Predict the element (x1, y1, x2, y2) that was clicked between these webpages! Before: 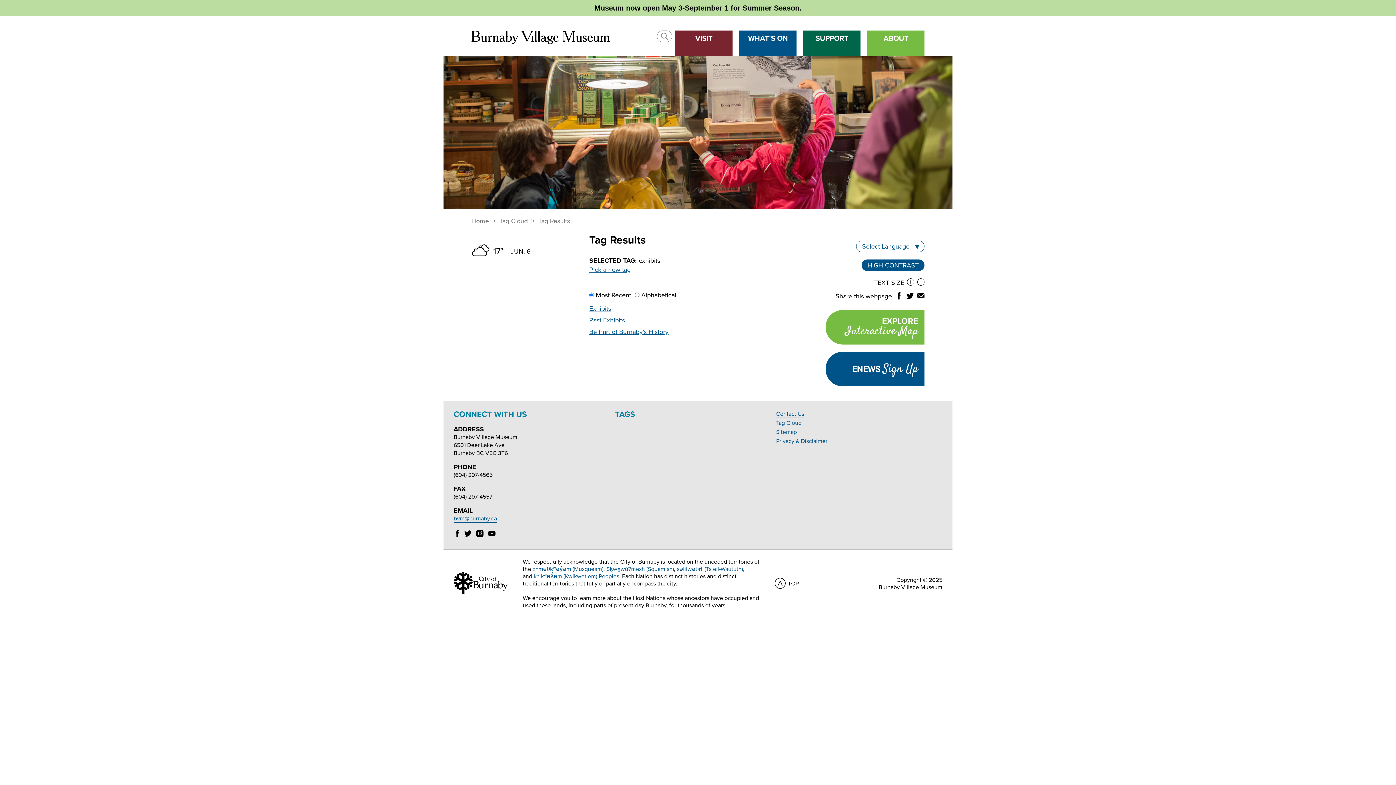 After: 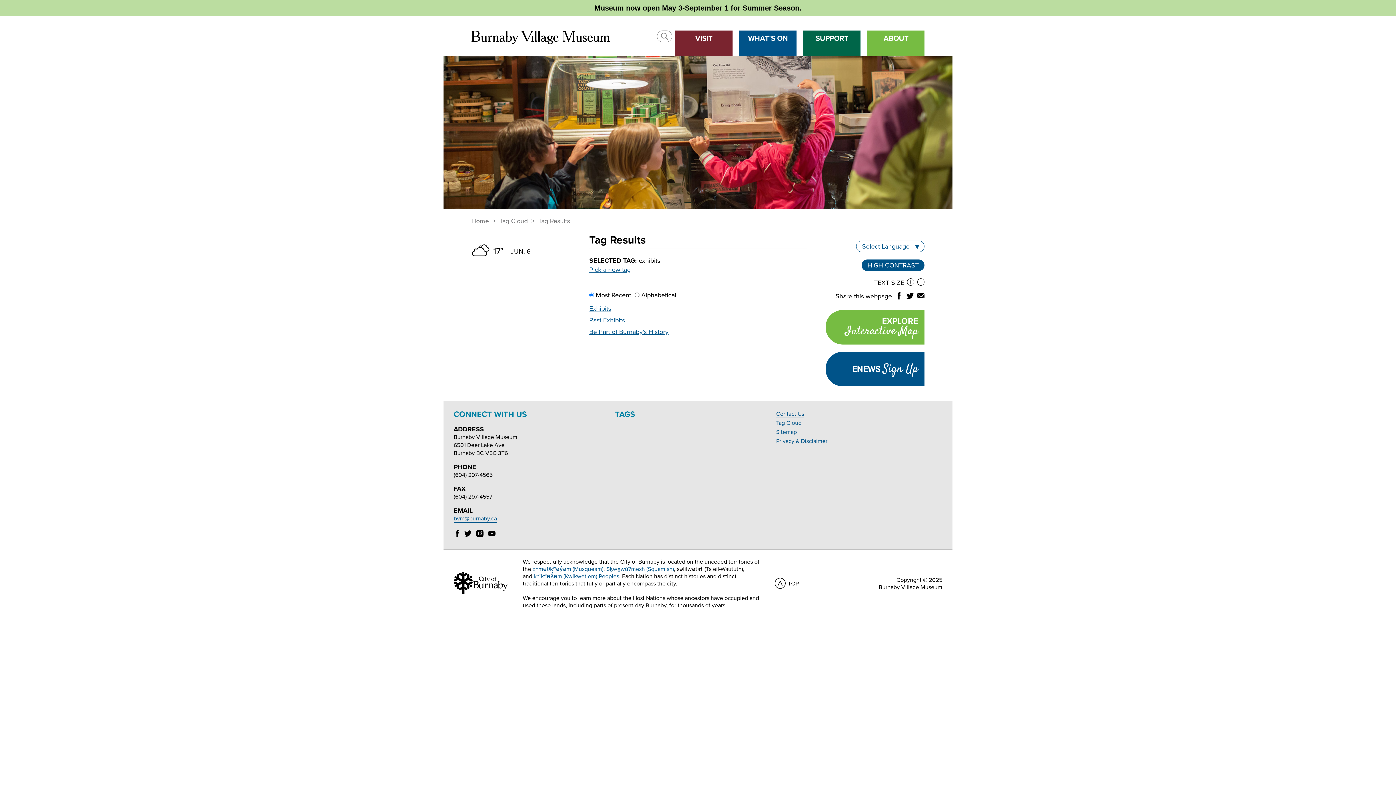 Action: label: səlilwətaɬ (Tsleil-Waututh) bbox: (677, 565, 743, 573)